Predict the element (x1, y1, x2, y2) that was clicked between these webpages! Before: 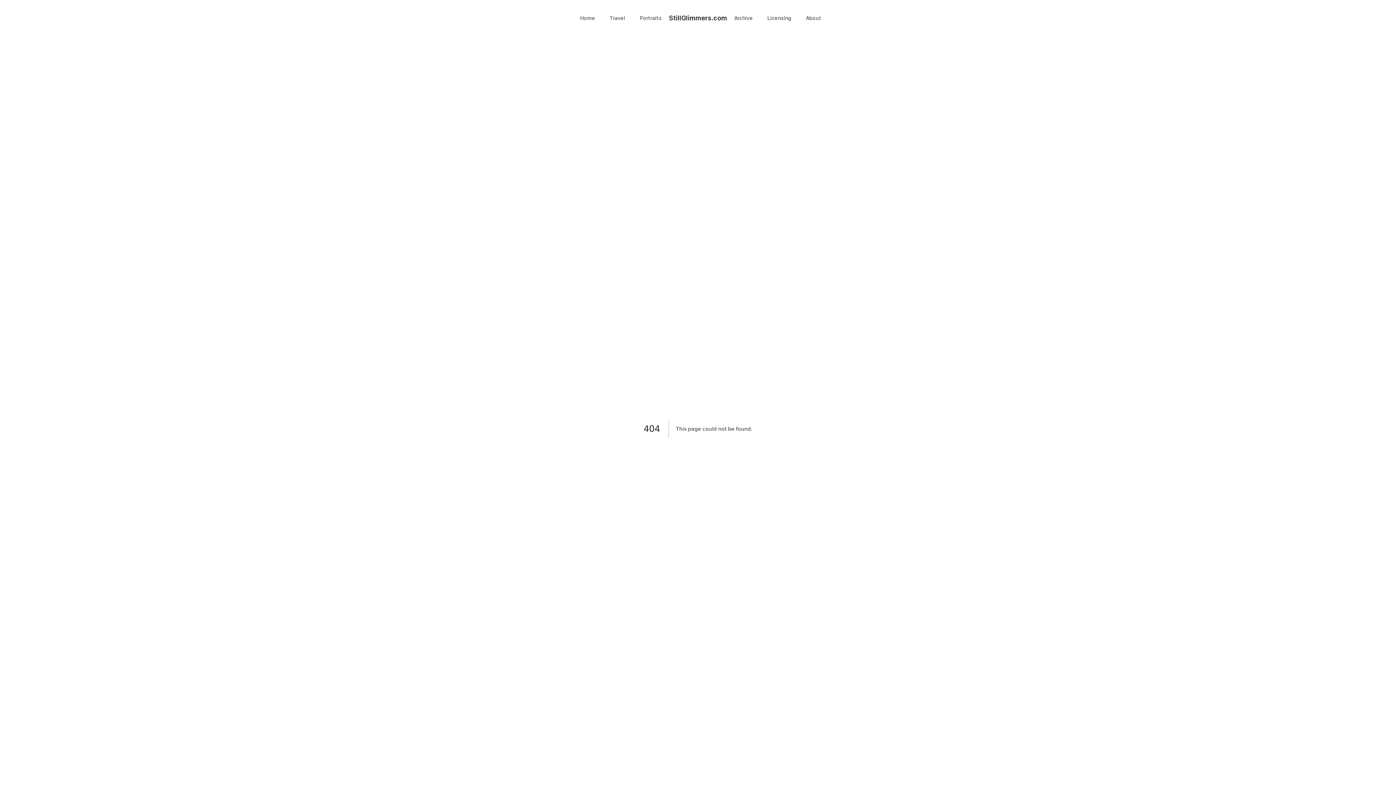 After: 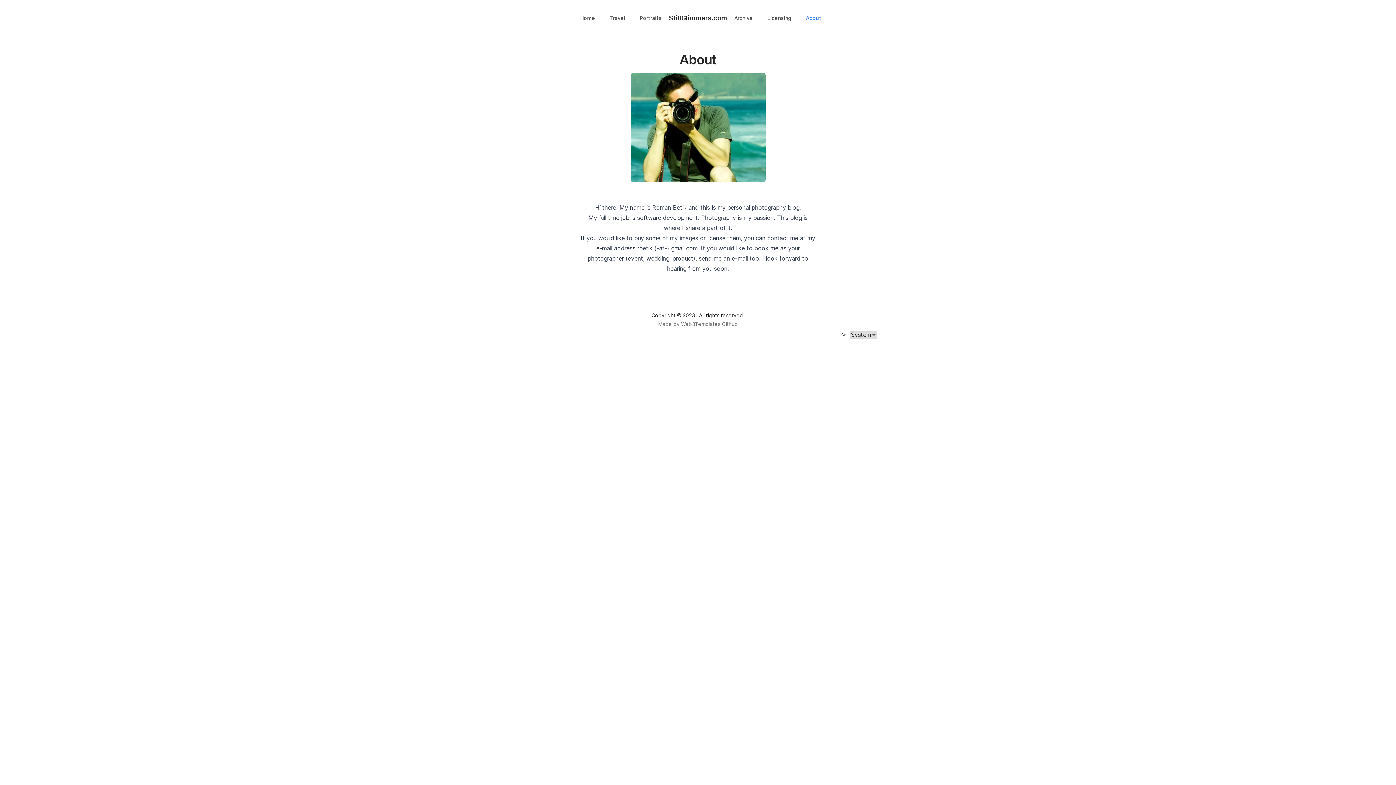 Action: bbox: (798, 11, 828, 24) label: About